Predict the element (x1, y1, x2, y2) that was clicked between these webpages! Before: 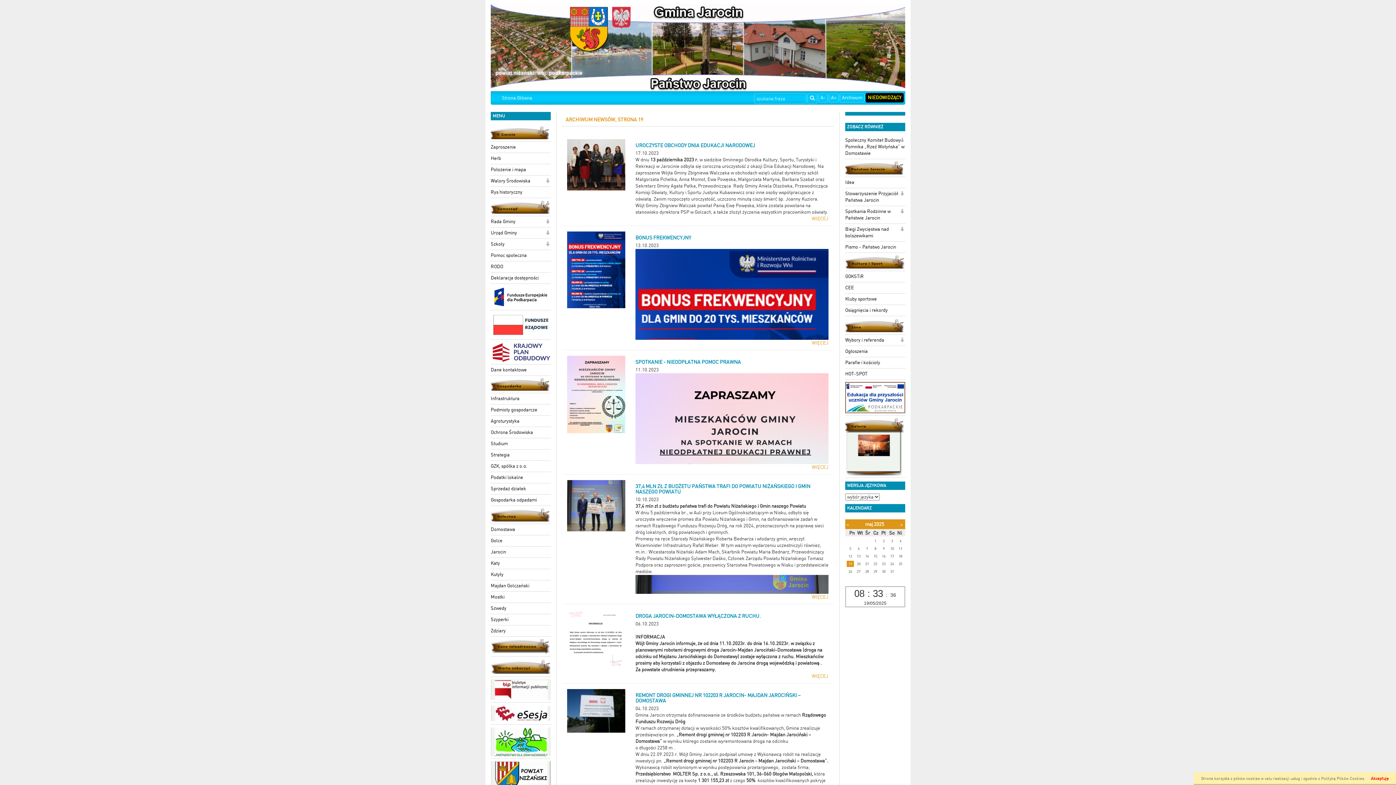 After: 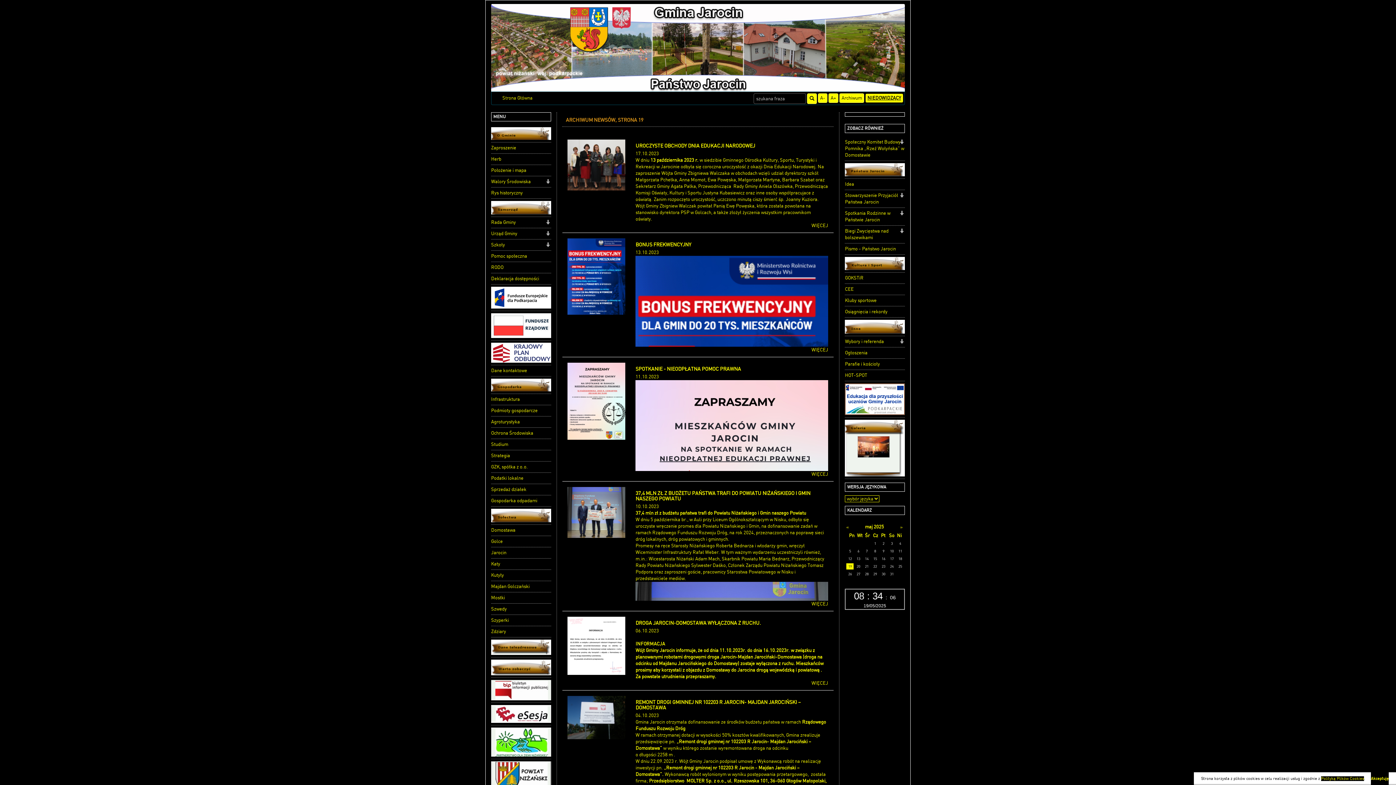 Action: bbox: (865, 93, 904, 102) label: NIEDOWIDZĄCY